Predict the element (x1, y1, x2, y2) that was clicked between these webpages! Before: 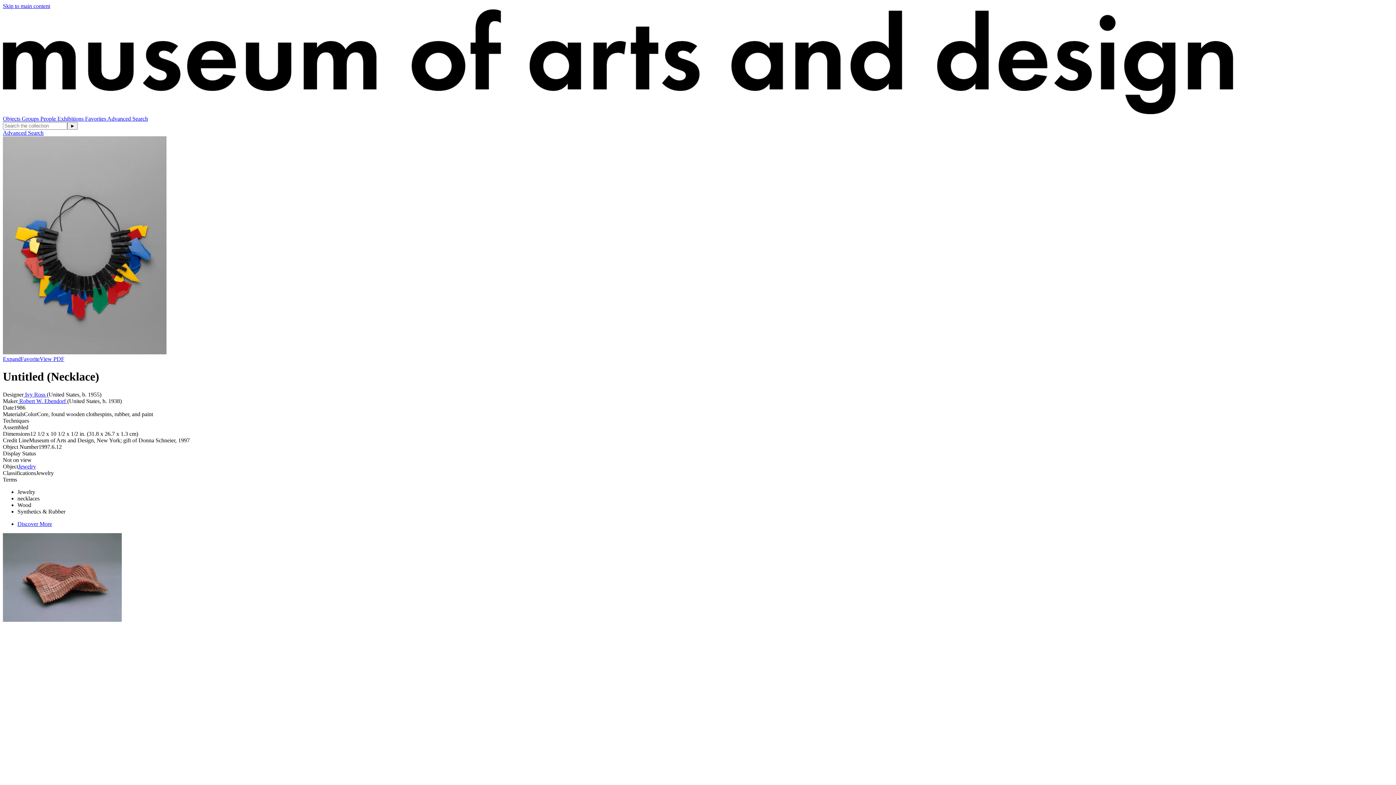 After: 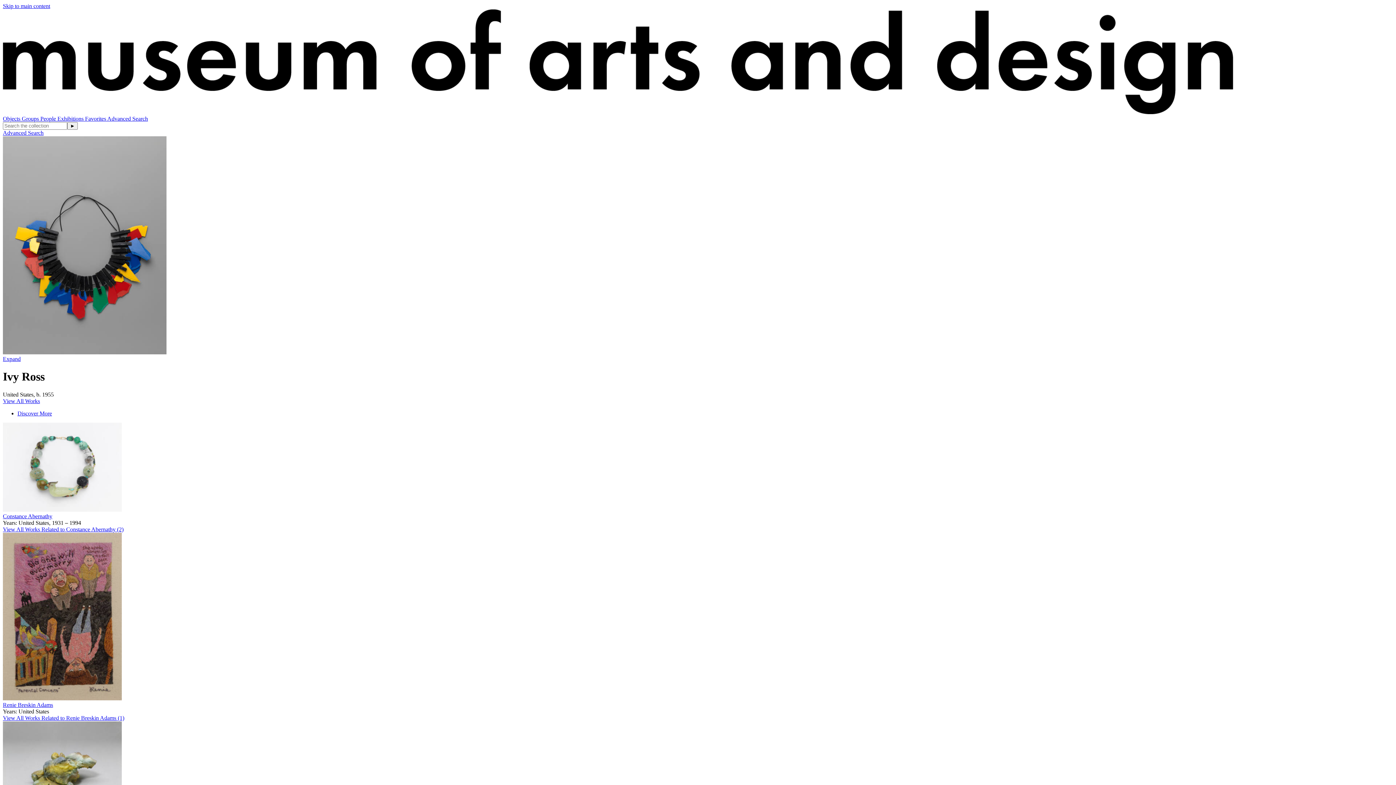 Action: bbox: (23, 391, 46, 397) label:  Ivy Ross 